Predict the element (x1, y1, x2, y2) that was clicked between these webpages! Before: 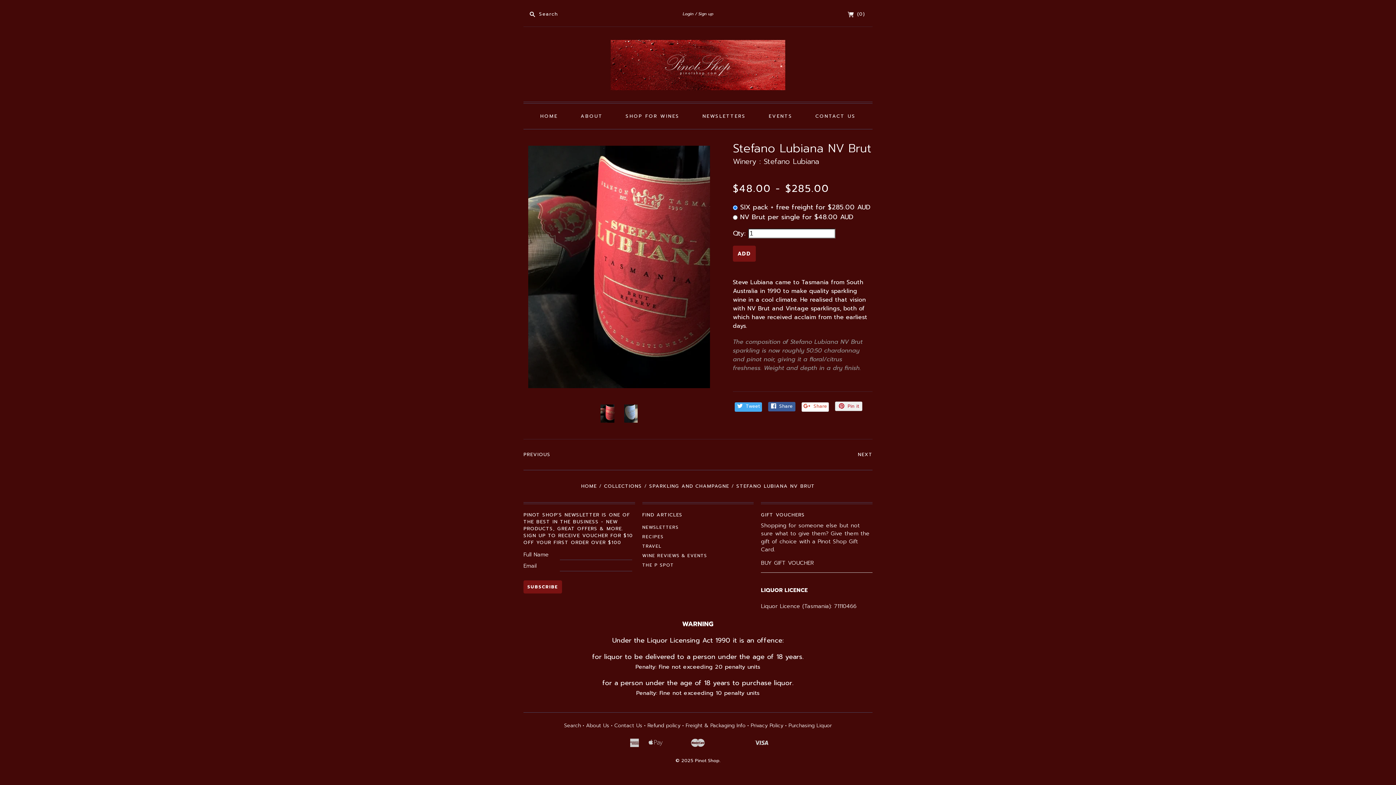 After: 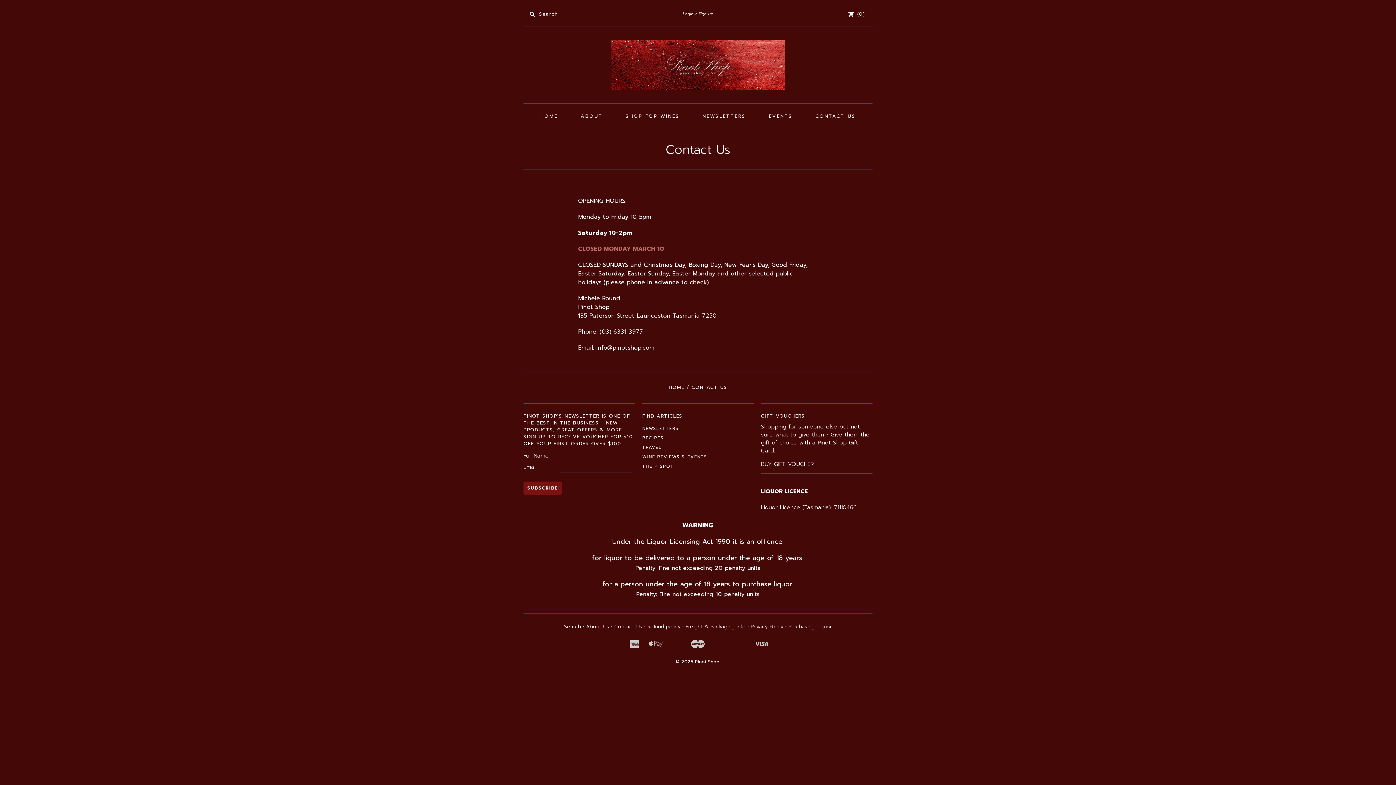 Action: bbox: (806, 103, 865, 128) label: CONTACT US